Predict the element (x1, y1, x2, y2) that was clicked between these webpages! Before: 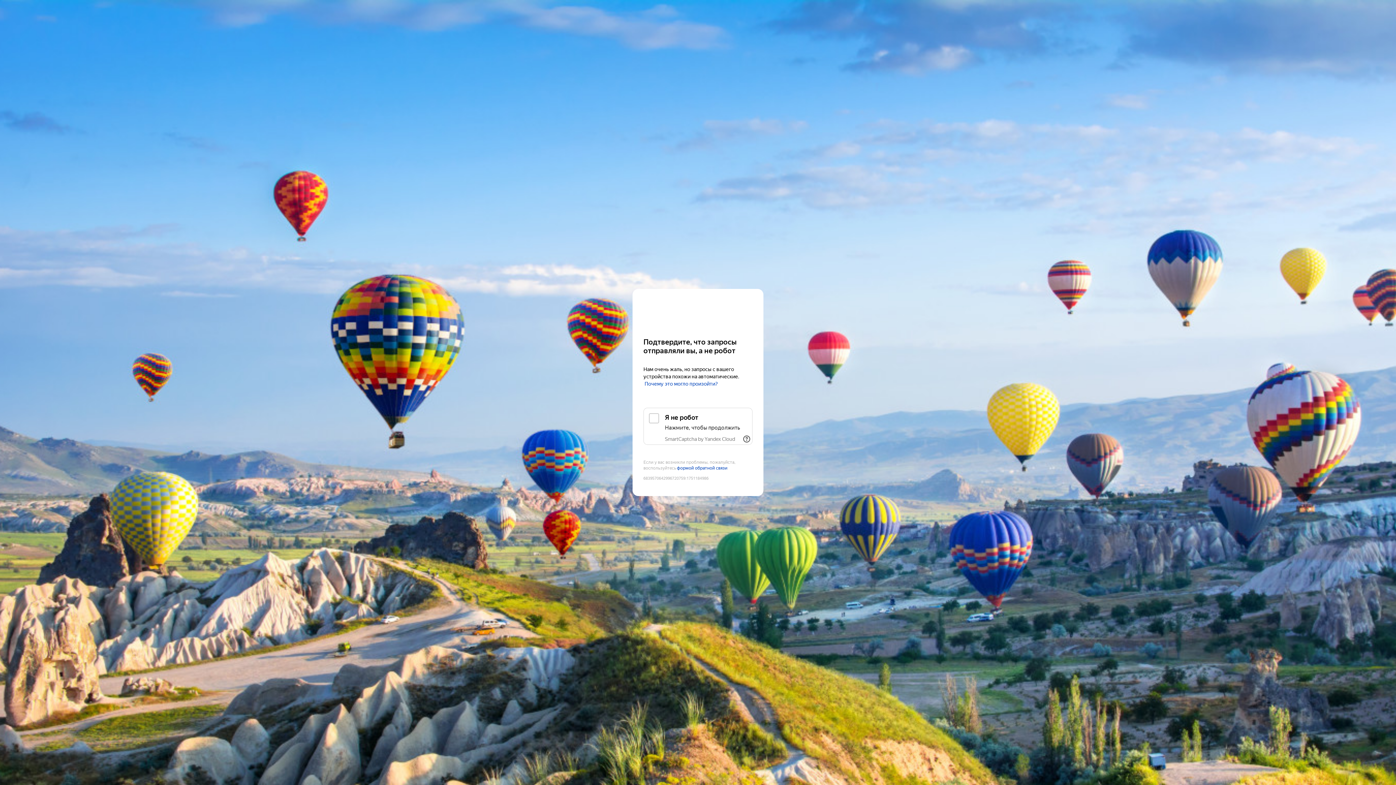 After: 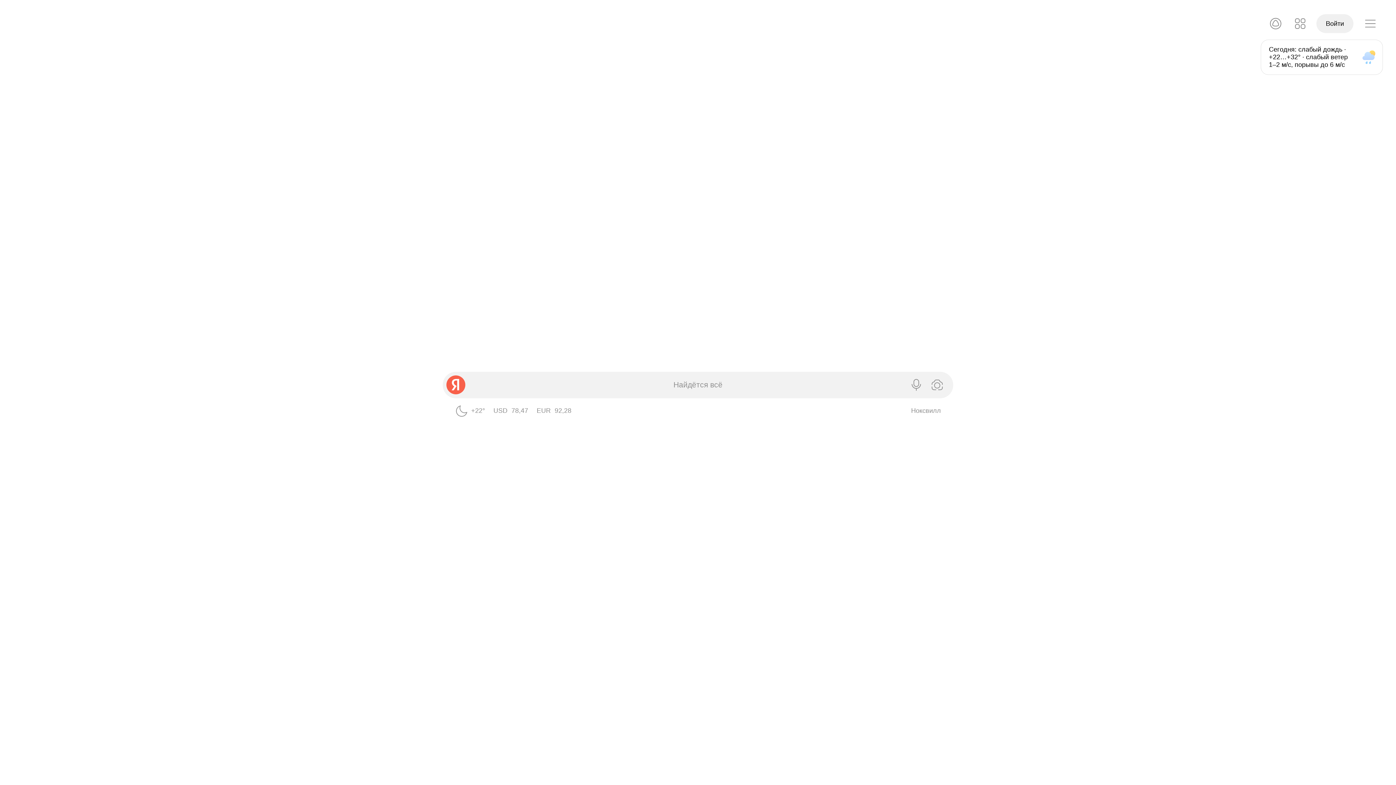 Action: bbox: (643, 303, 752, 316) label: Yandex